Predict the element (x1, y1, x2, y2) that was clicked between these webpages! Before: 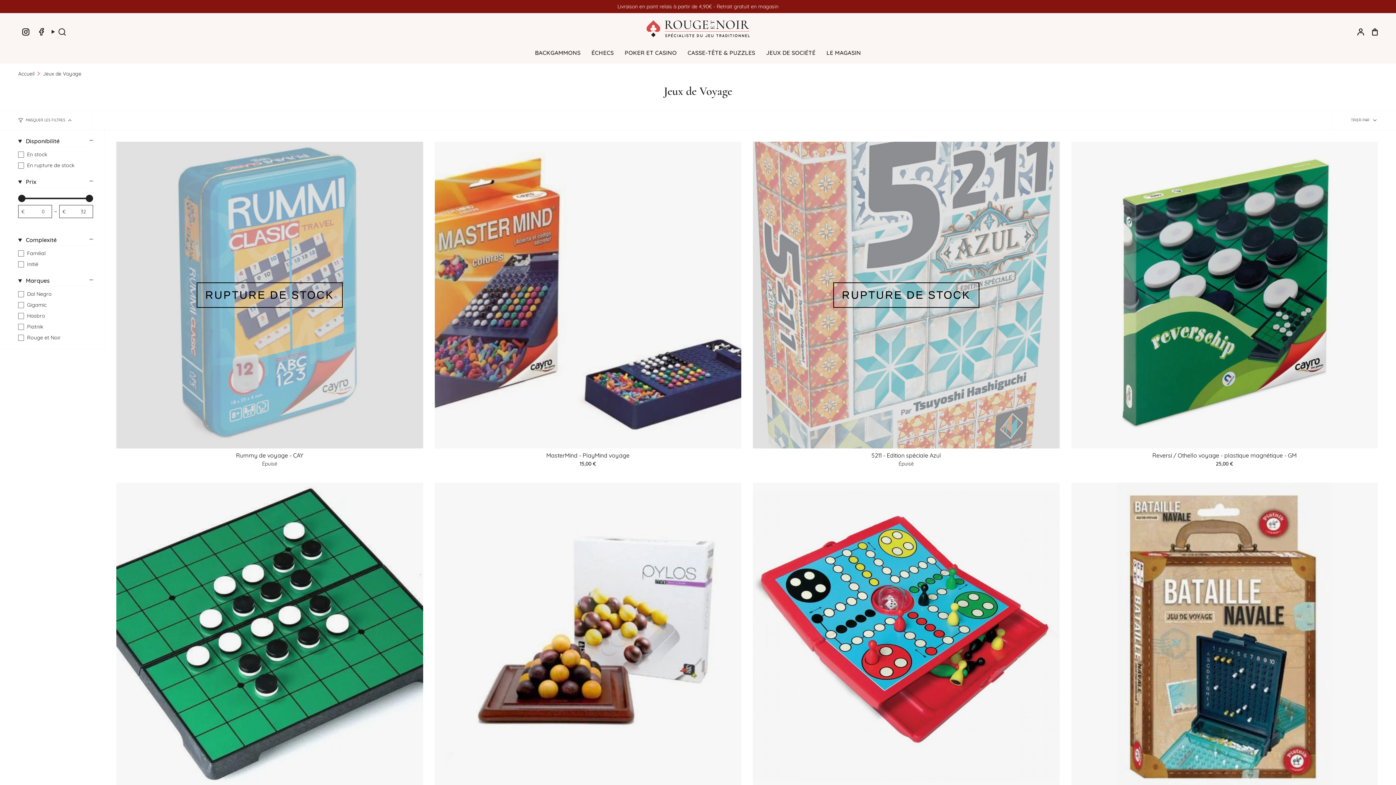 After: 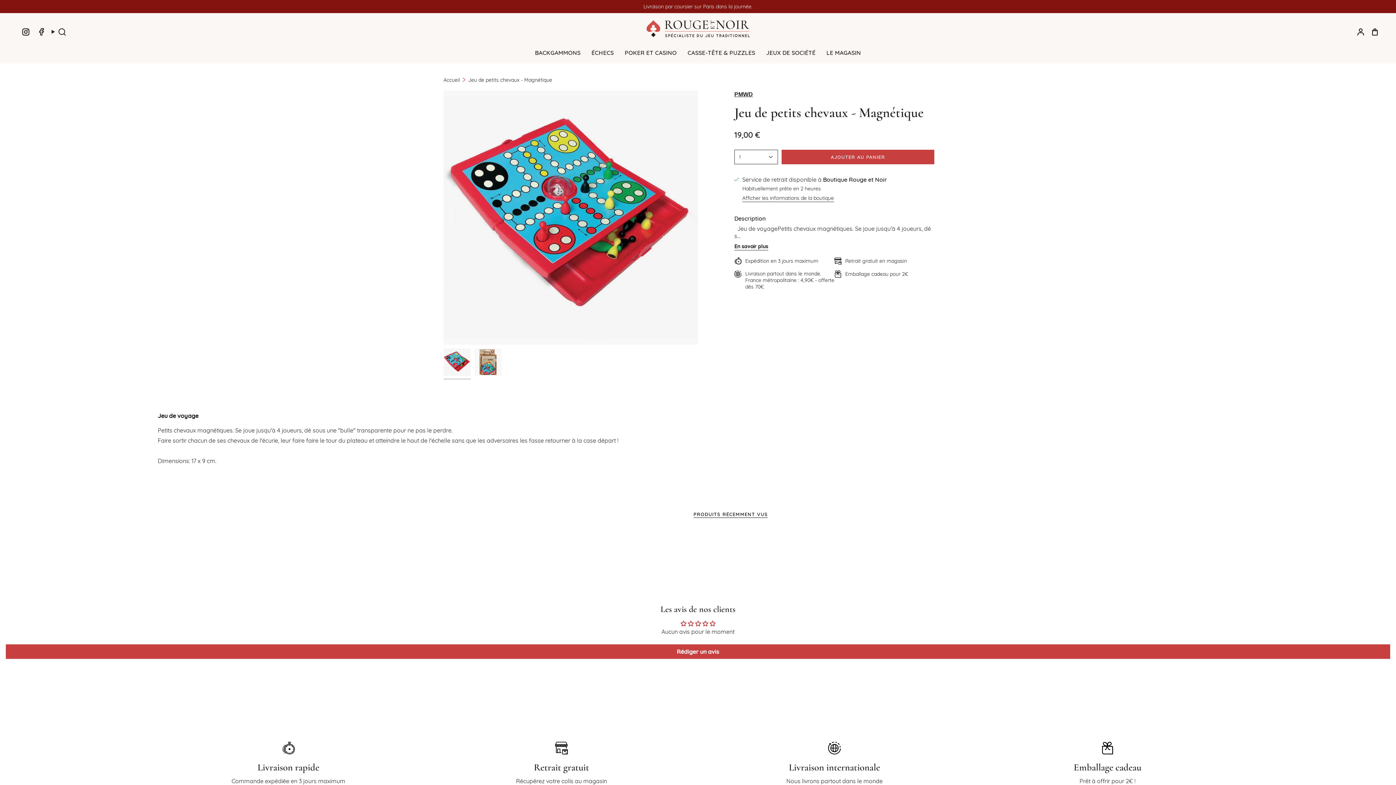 Action: label: Jeu de petits chevaux - Magnétique bbox: (753, 482, 1059, 789)